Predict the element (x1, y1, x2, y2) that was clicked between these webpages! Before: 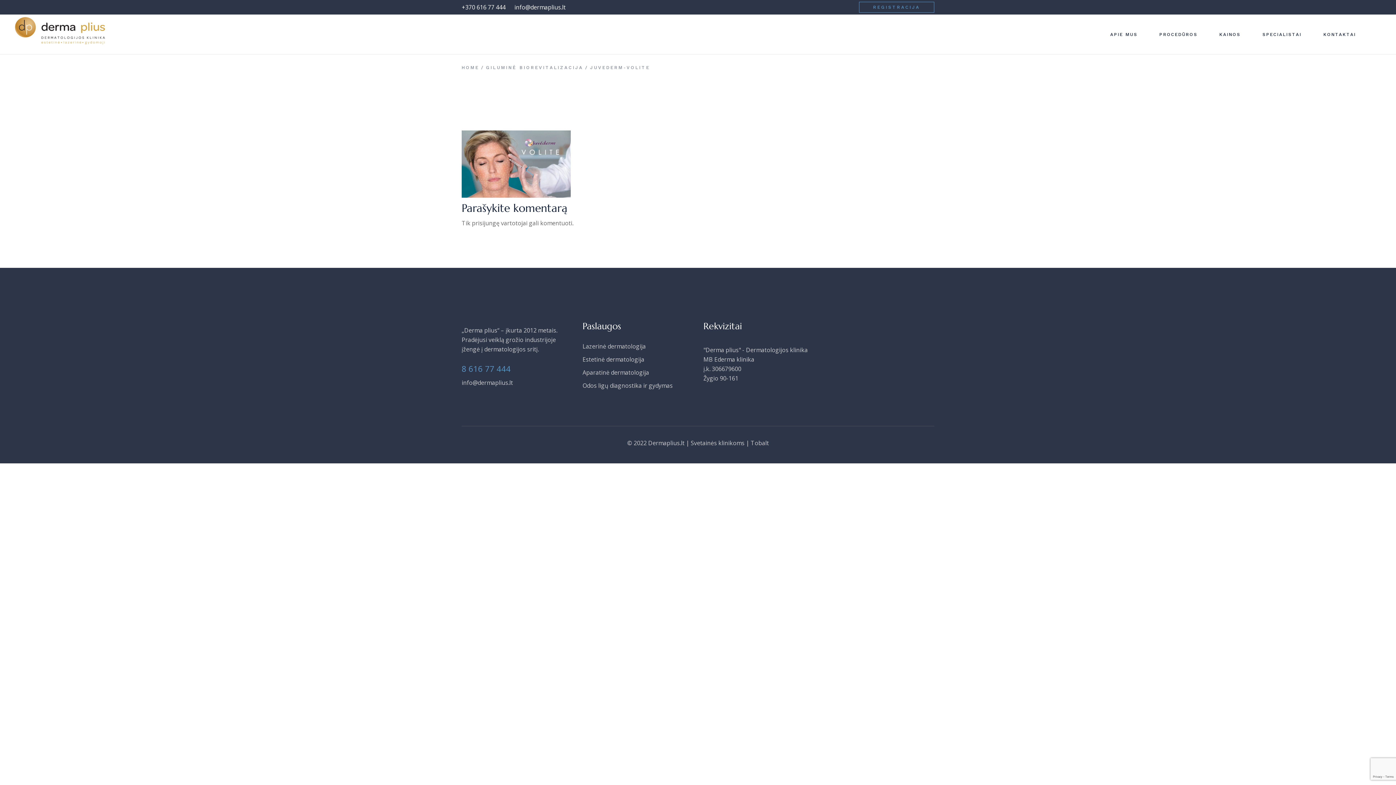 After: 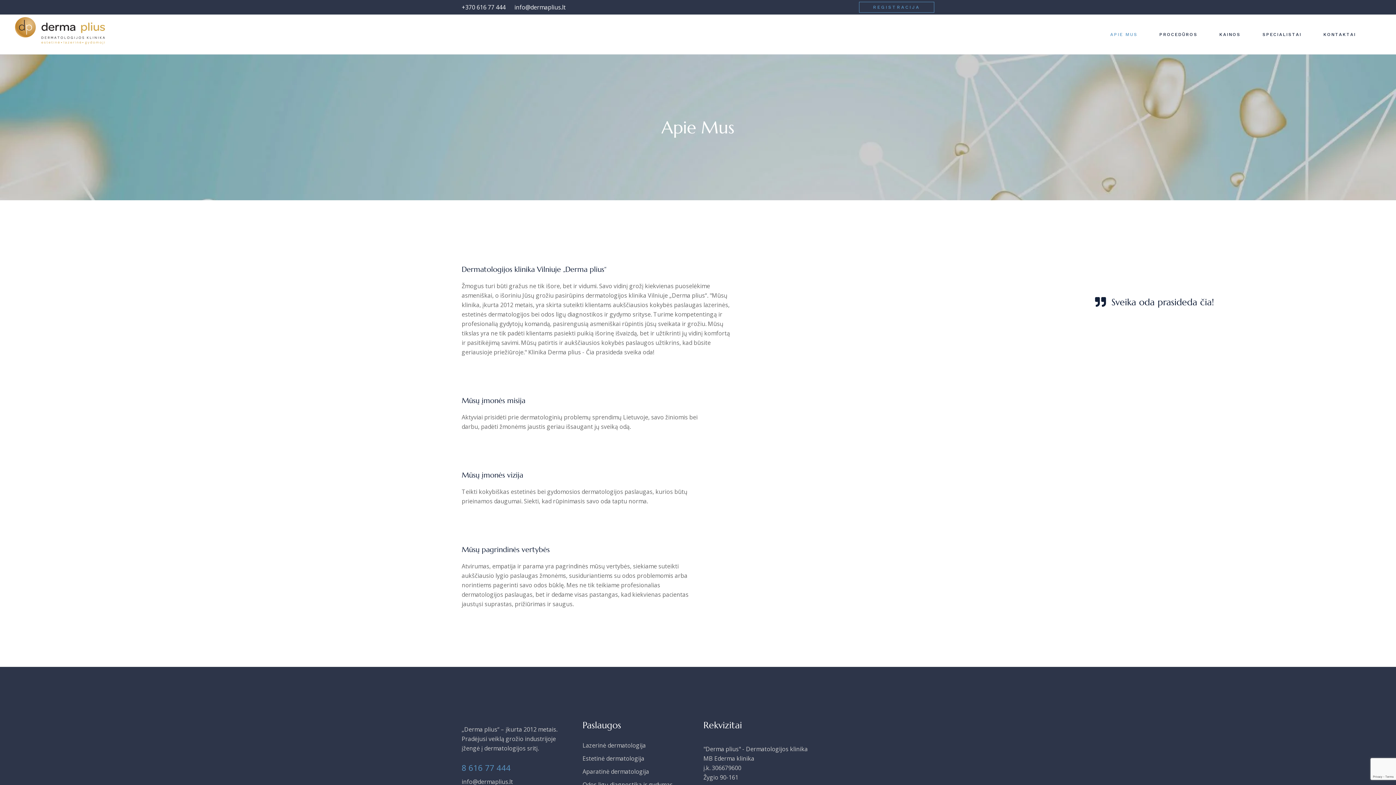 Action: label: APIE MUS bbox: (1110, 14, 1137, 54)